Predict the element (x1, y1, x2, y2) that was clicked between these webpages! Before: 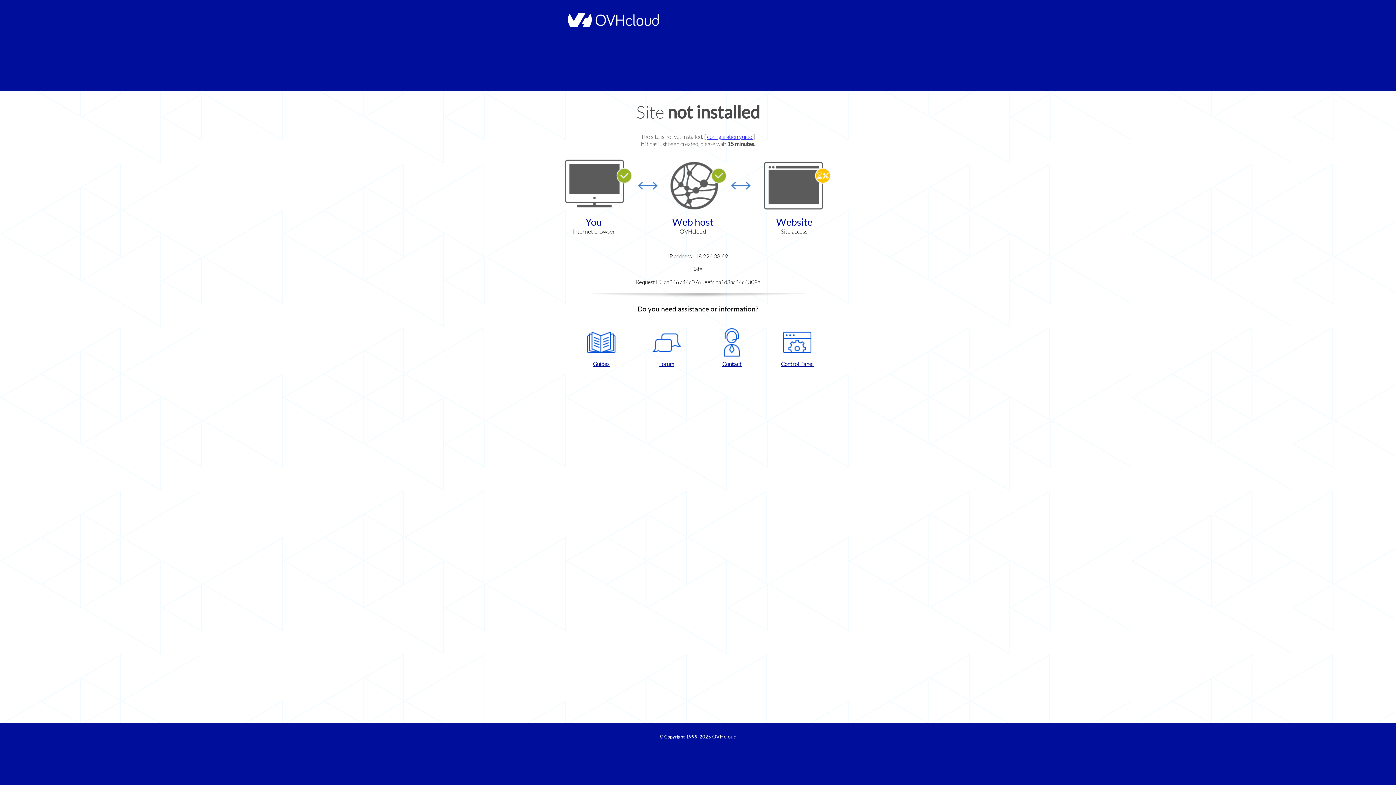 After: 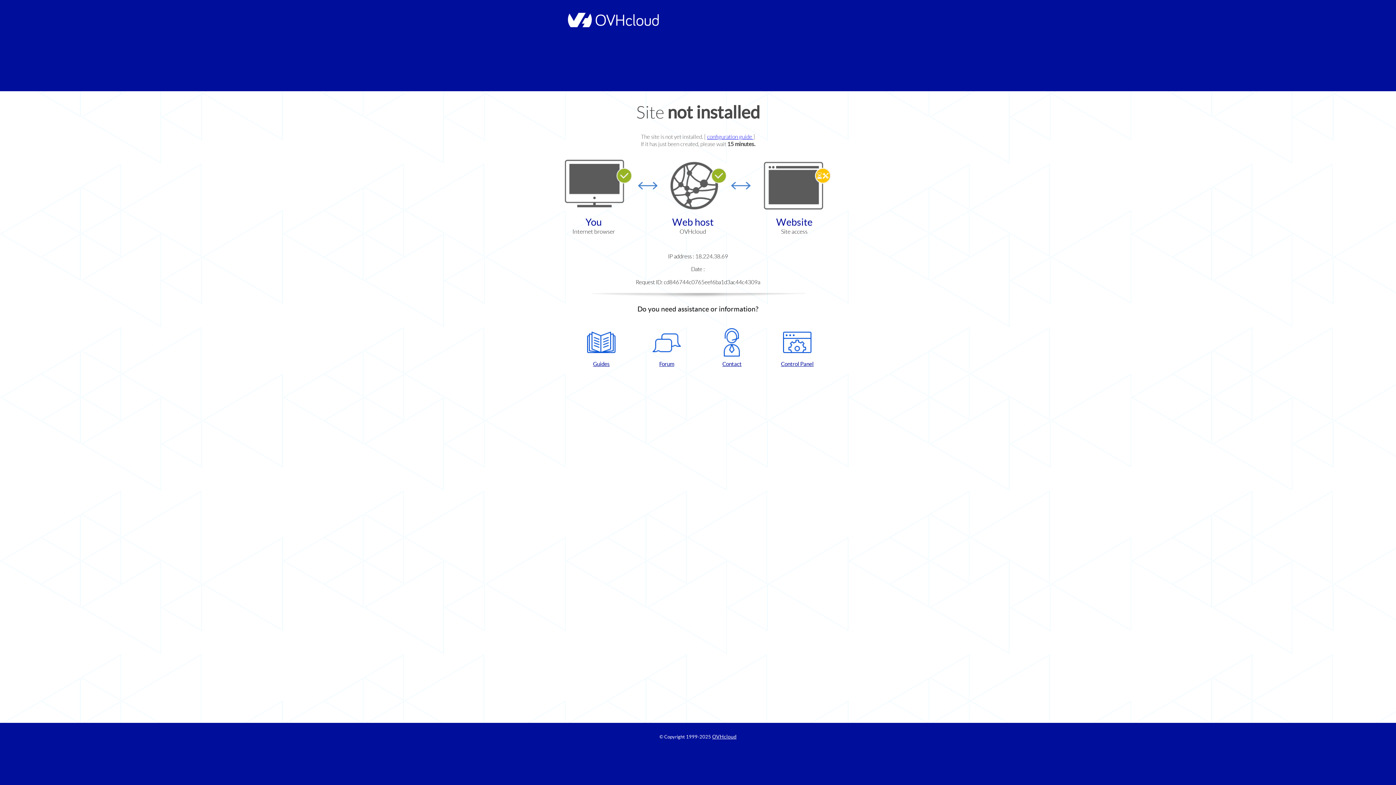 Action: label: Guides bbox: (572, 328, 630, 367)